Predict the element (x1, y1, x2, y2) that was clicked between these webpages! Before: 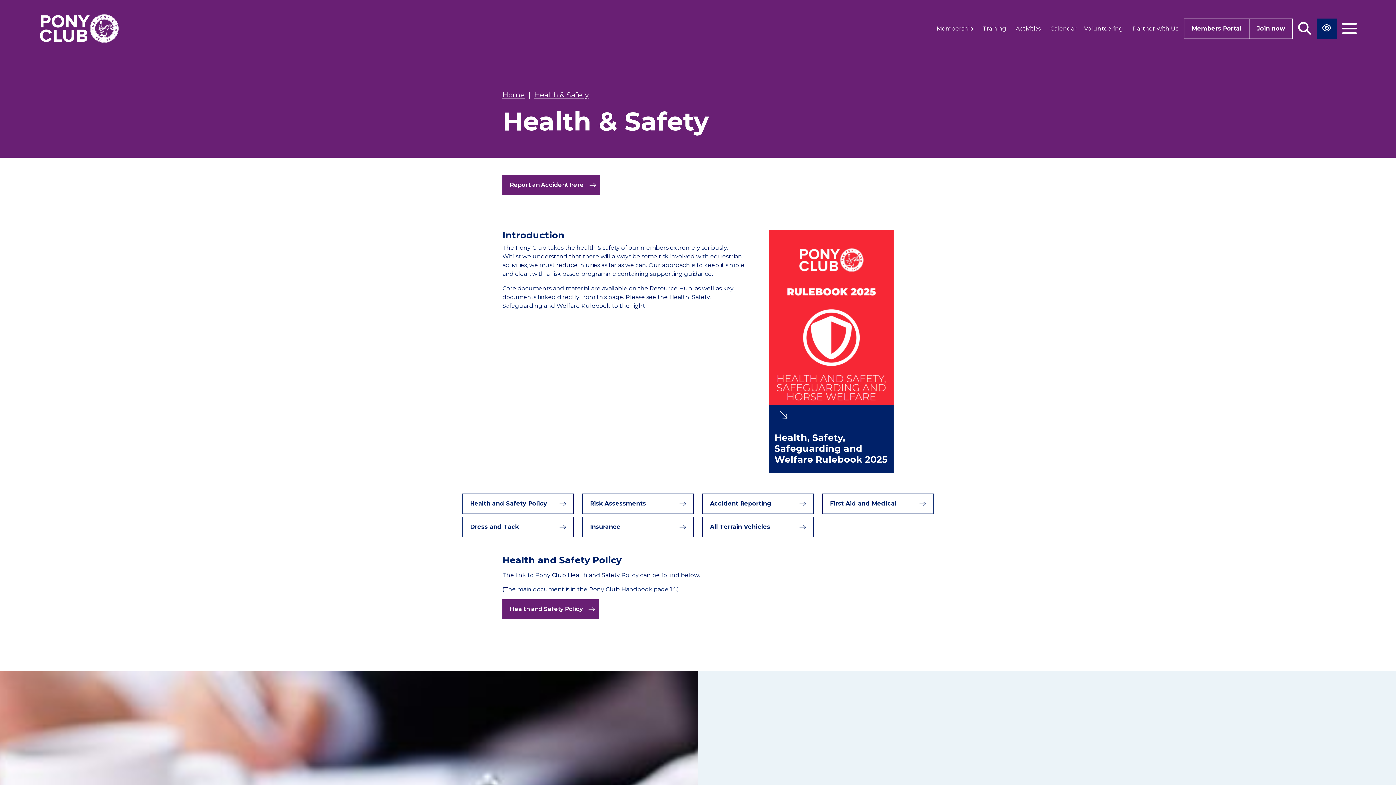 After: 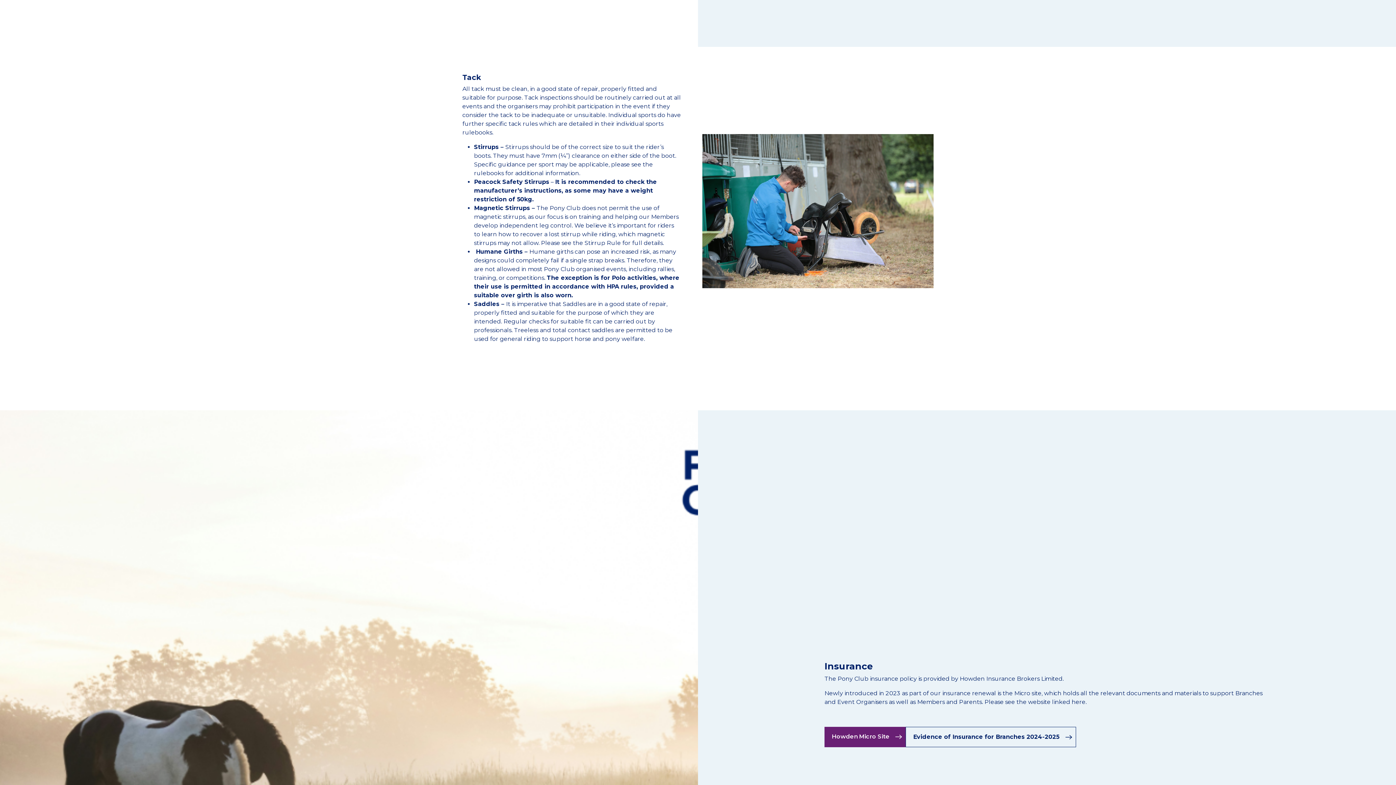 Action: bbox: (582, 517, 693, 537) label: Insurance